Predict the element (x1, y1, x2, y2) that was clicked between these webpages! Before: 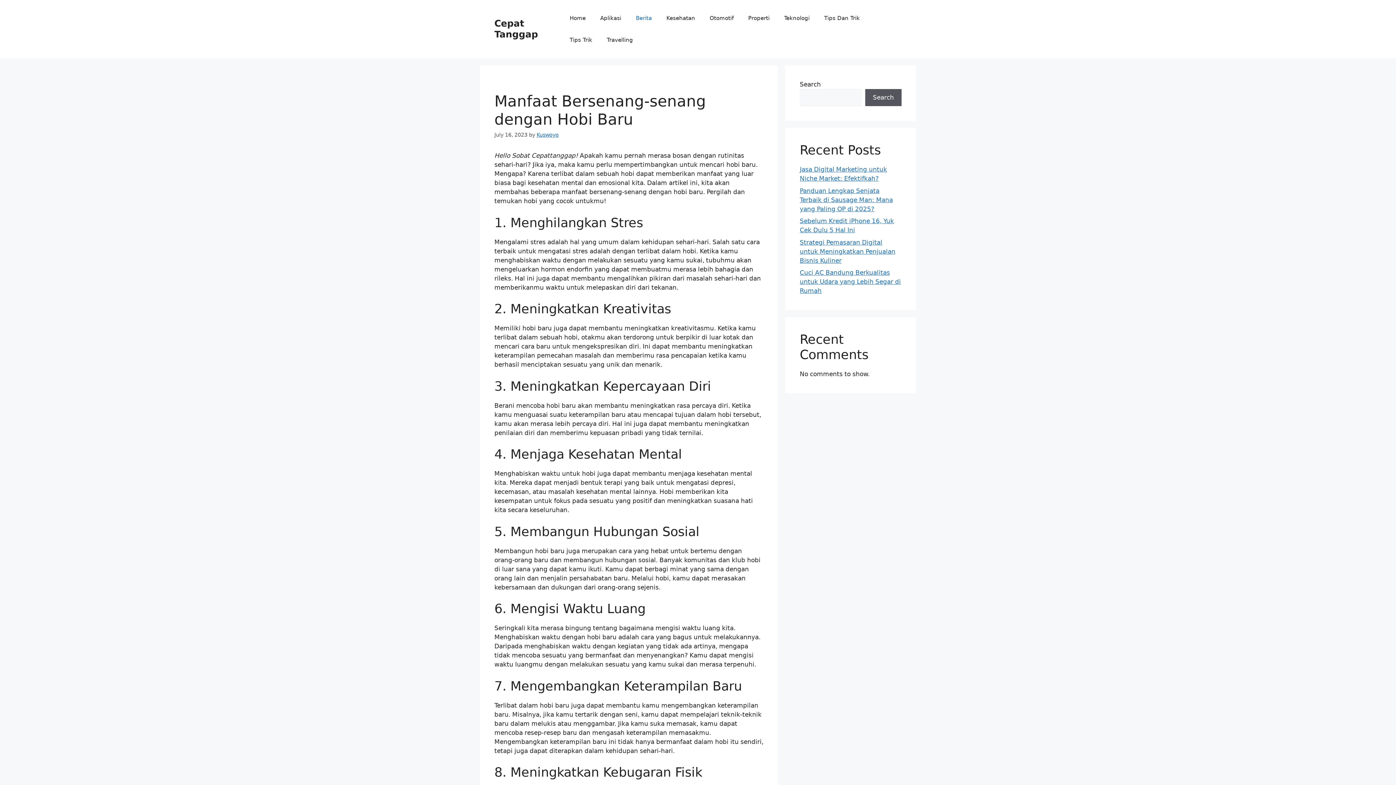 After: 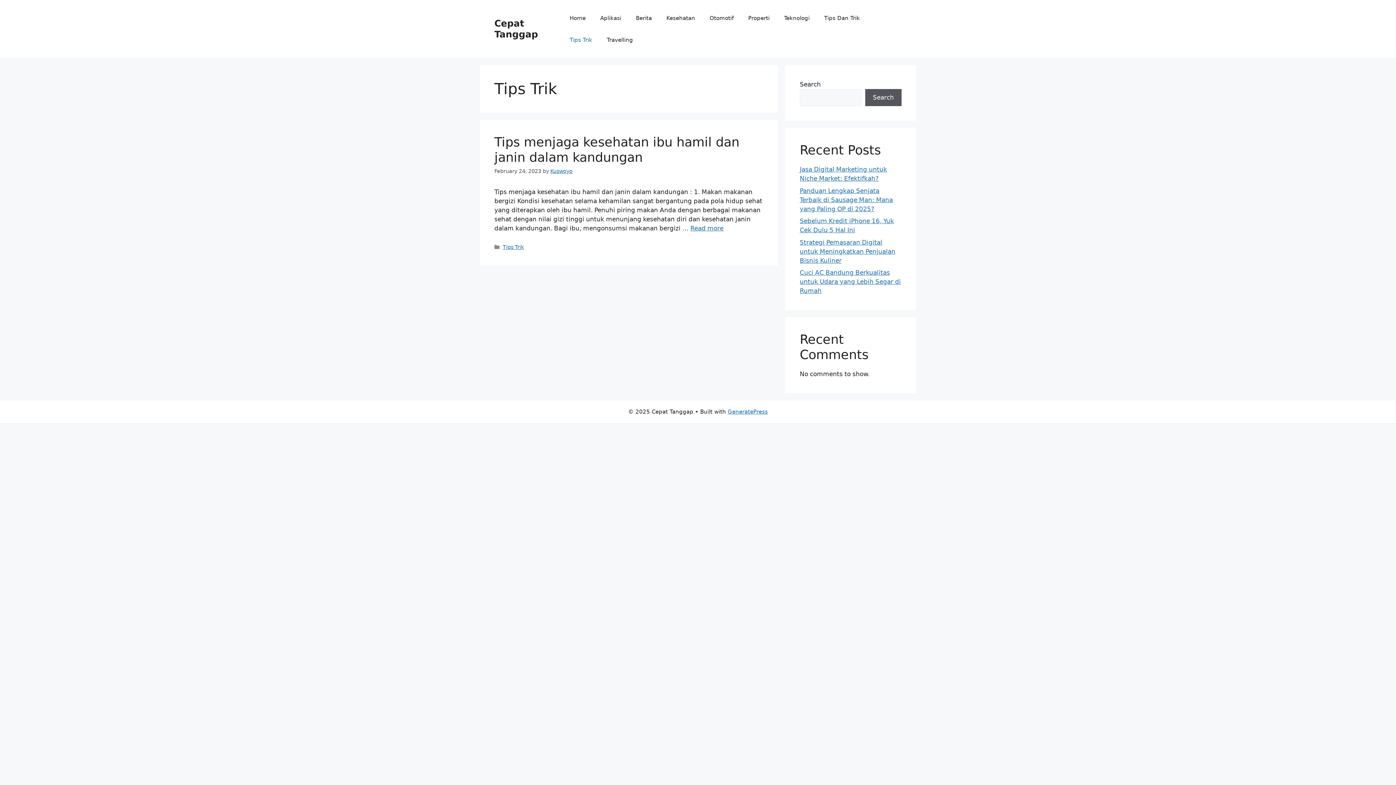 Action: label: Tips Trik bbox: (562, 29, 599, 50)